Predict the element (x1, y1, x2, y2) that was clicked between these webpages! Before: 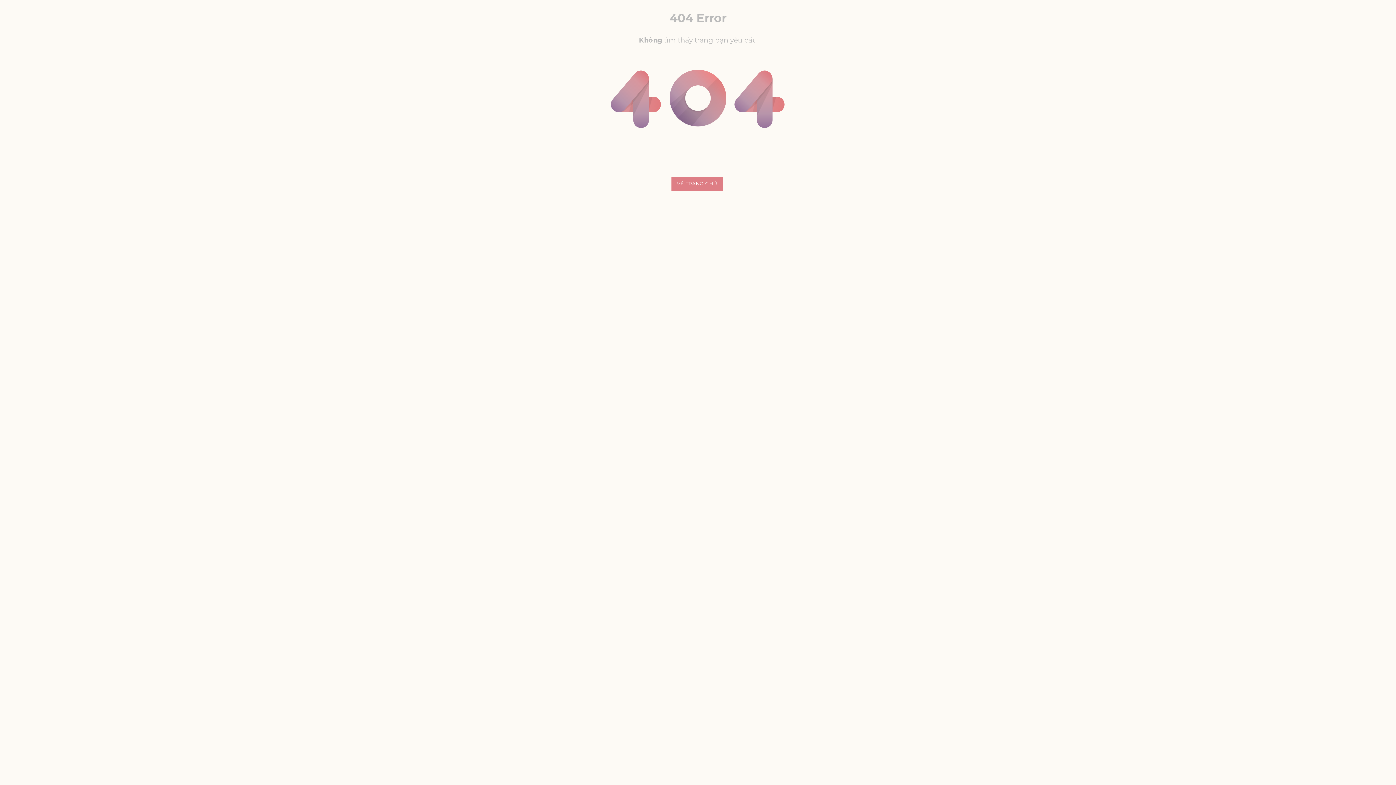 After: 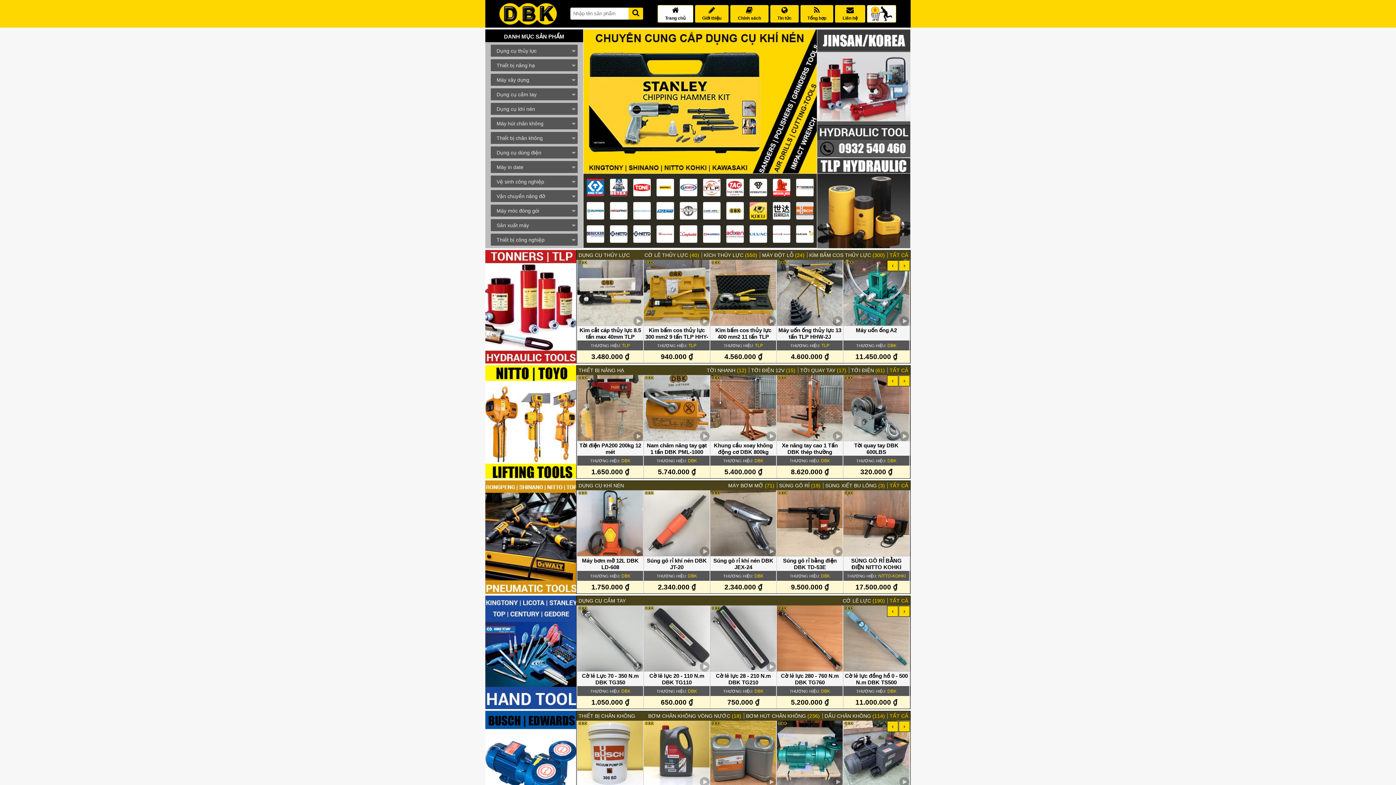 Action: label: VỀ TRANG CHỦ bbox: (671, 176, 722, 190)